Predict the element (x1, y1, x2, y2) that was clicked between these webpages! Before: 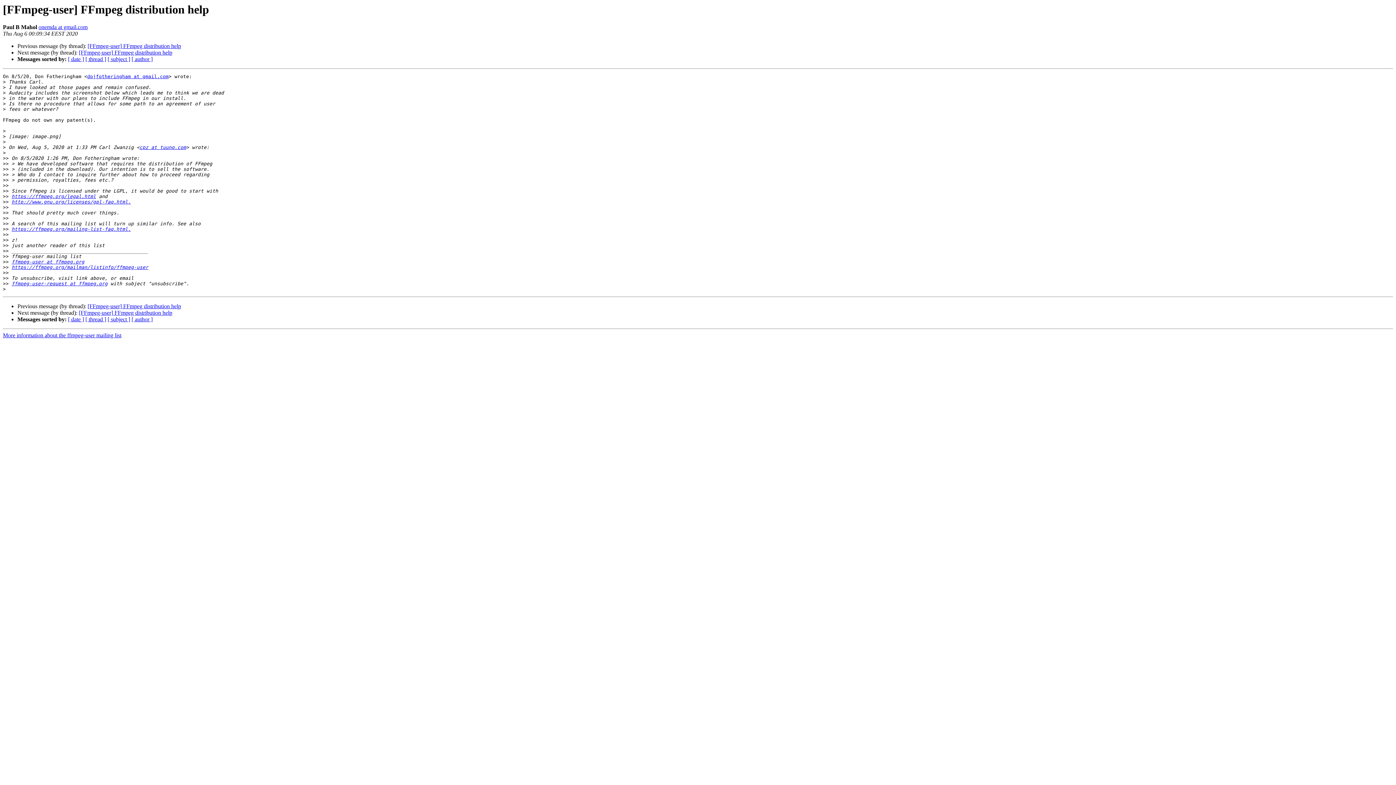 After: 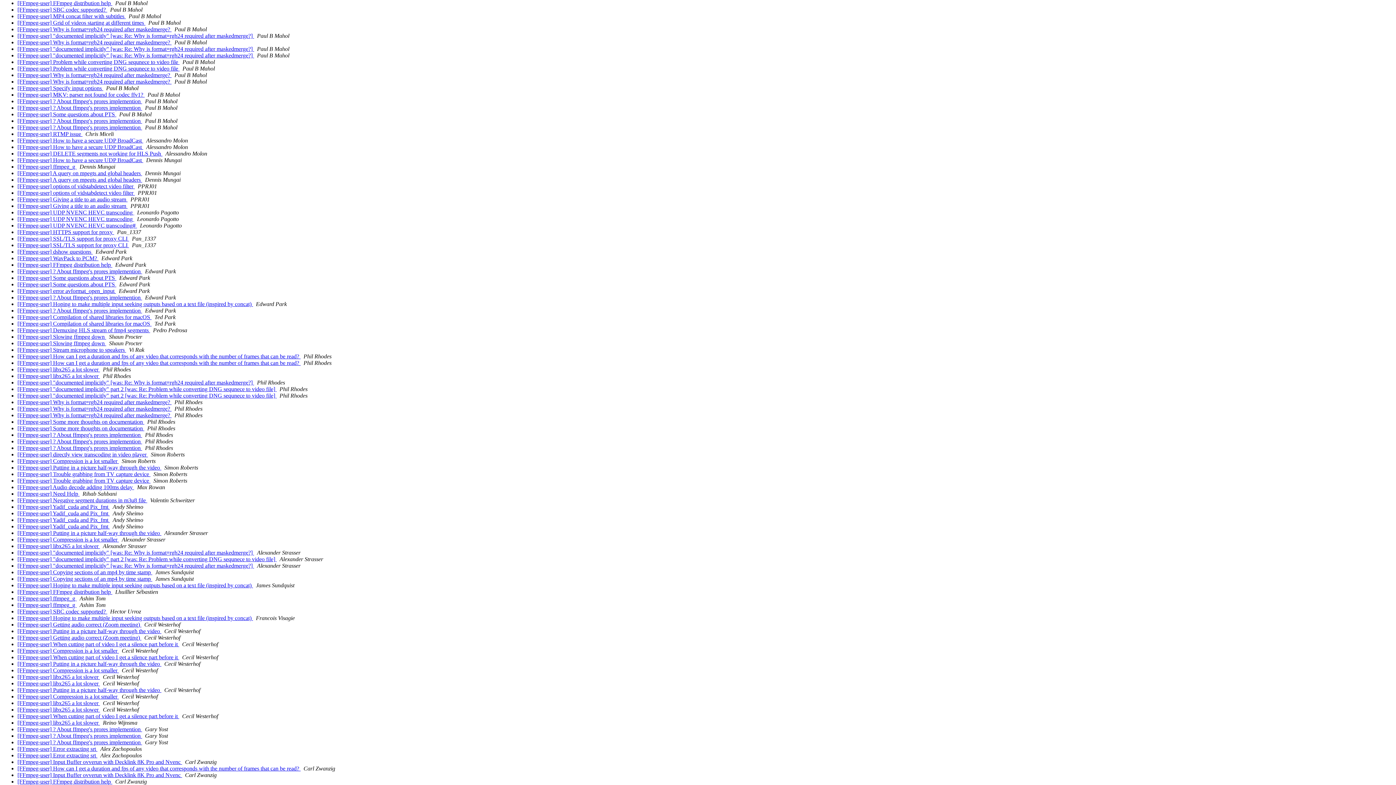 Action: bbox: (131, 316, 152, 322) label: [ author ]